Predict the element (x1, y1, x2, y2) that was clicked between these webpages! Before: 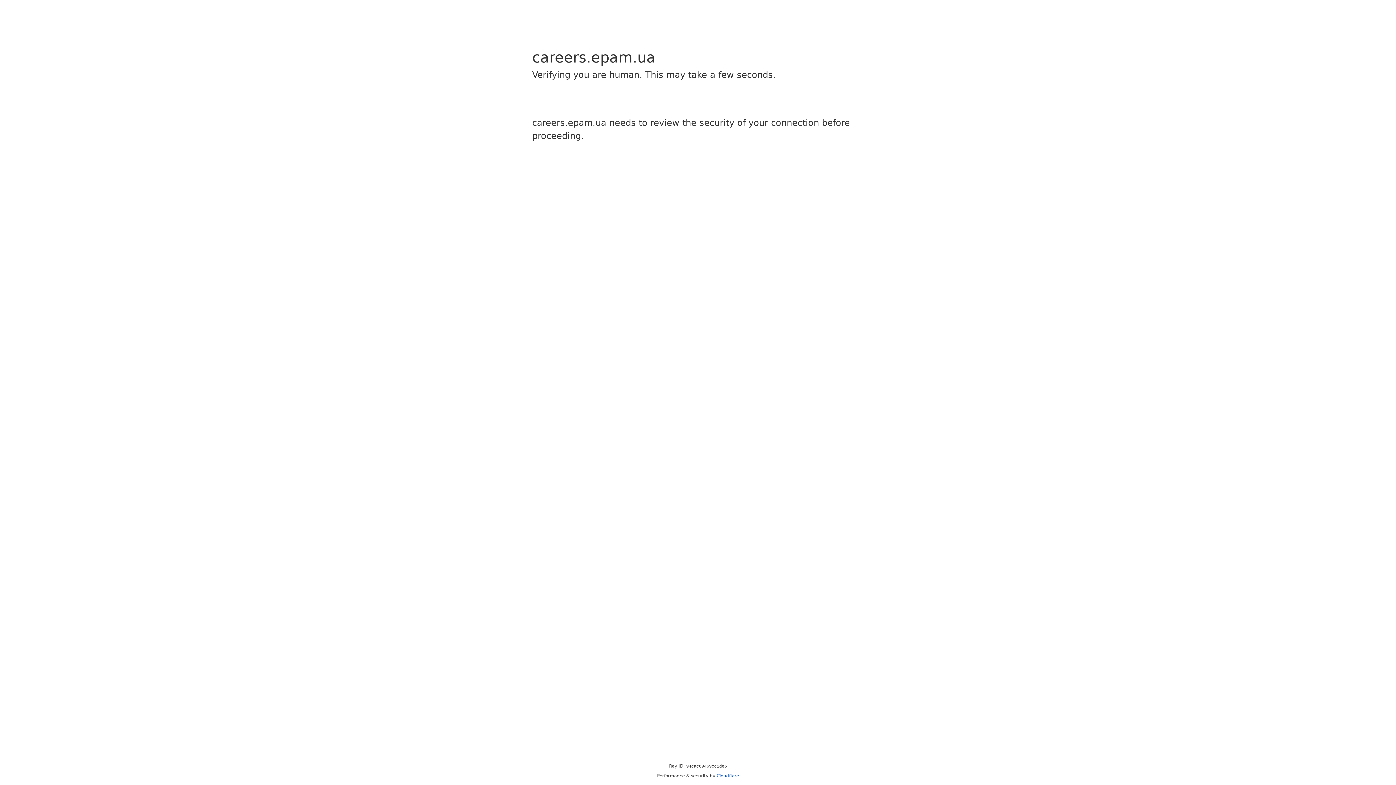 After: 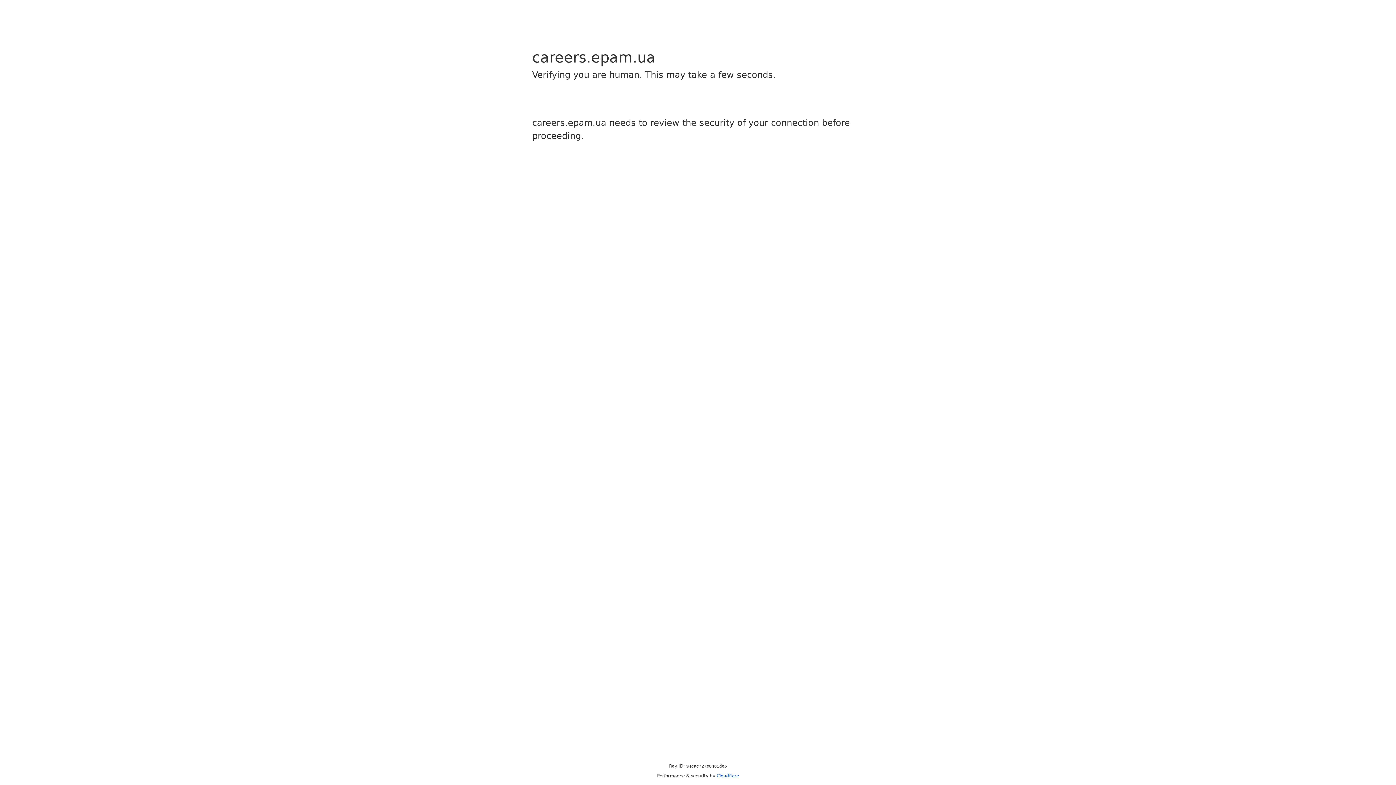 Action: label: Cloudflare bbox: (716, 773, 739, 778)